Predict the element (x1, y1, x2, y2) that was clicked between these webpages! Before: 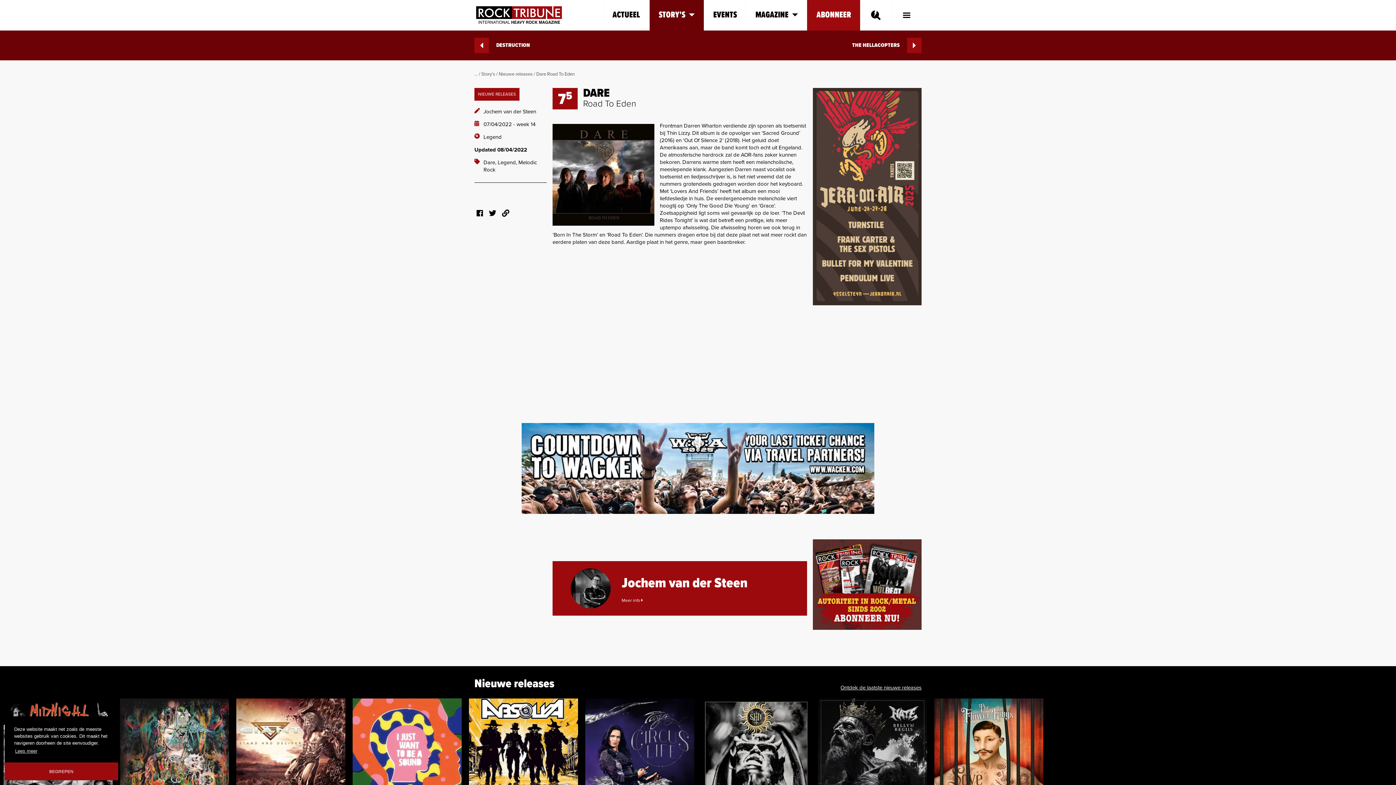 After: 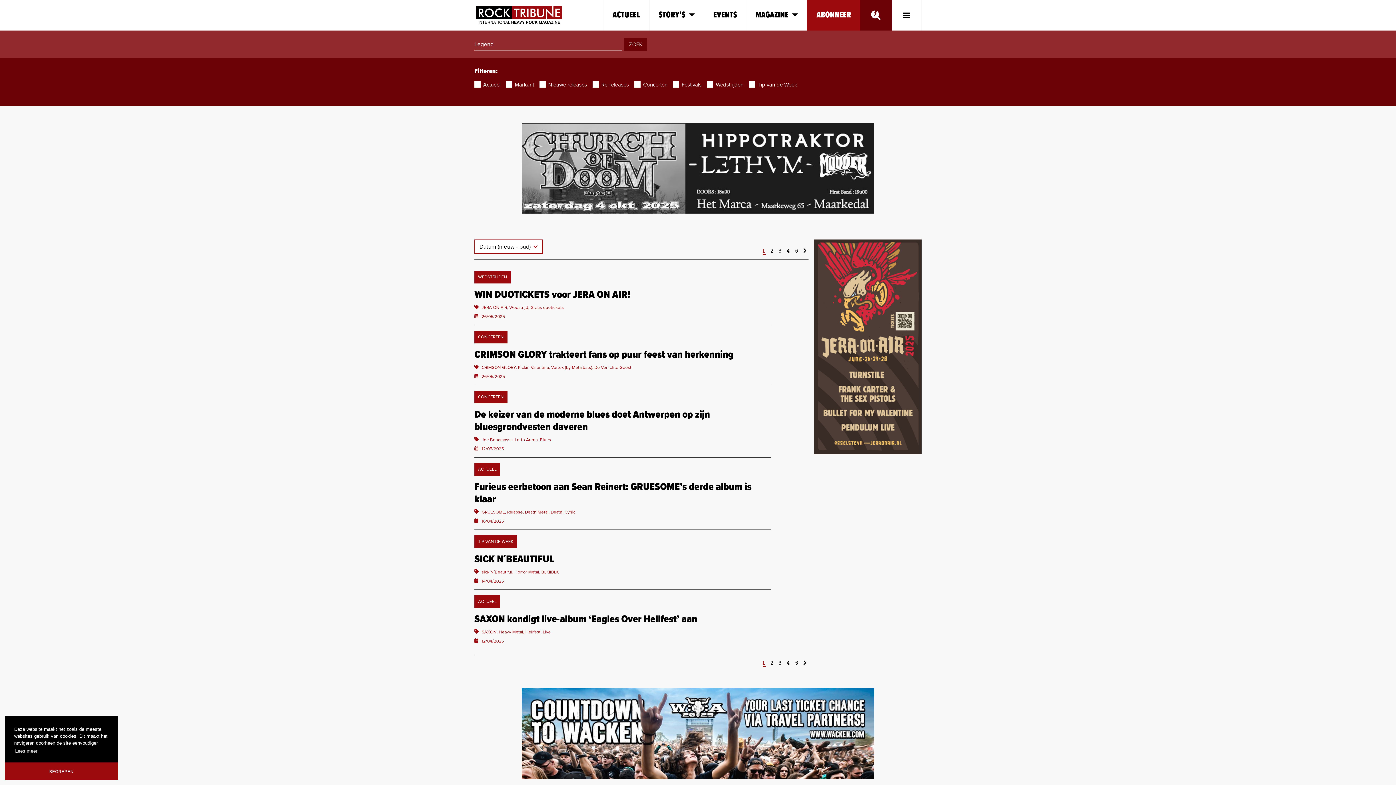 Action: bbox: (497, 159, 518, 165) label: Legend, 